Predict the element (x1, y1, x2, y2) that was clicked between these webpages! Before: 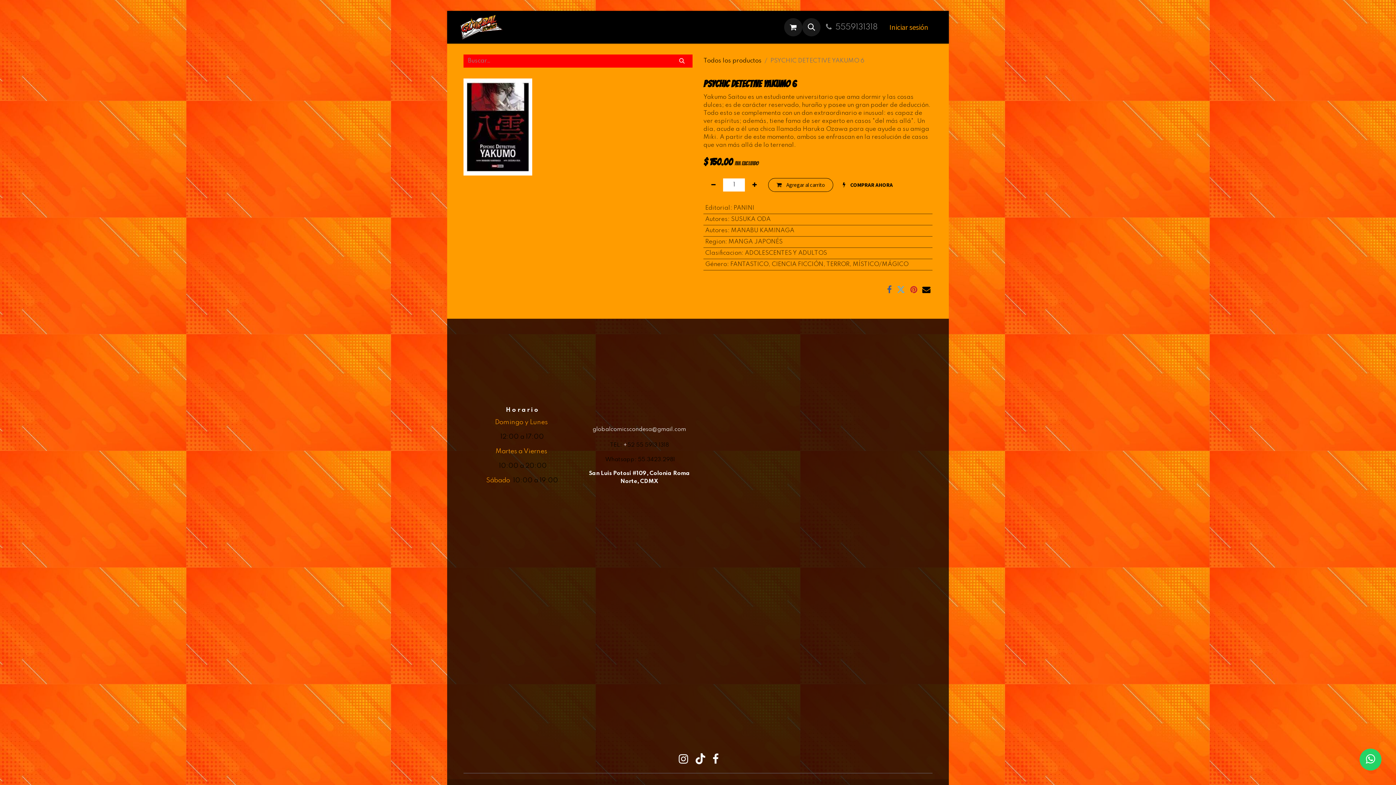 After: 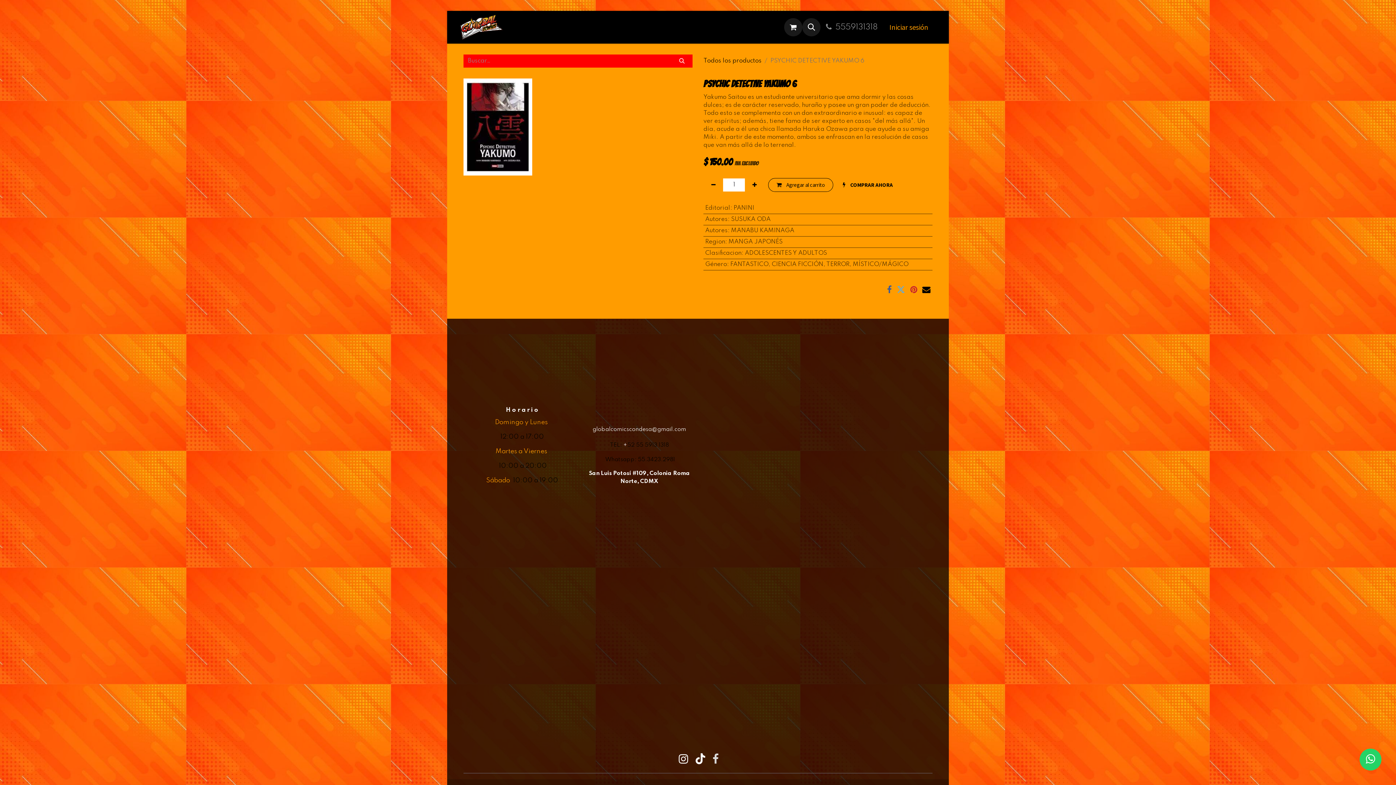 Action: bbox: (710, 752, 720, 766)